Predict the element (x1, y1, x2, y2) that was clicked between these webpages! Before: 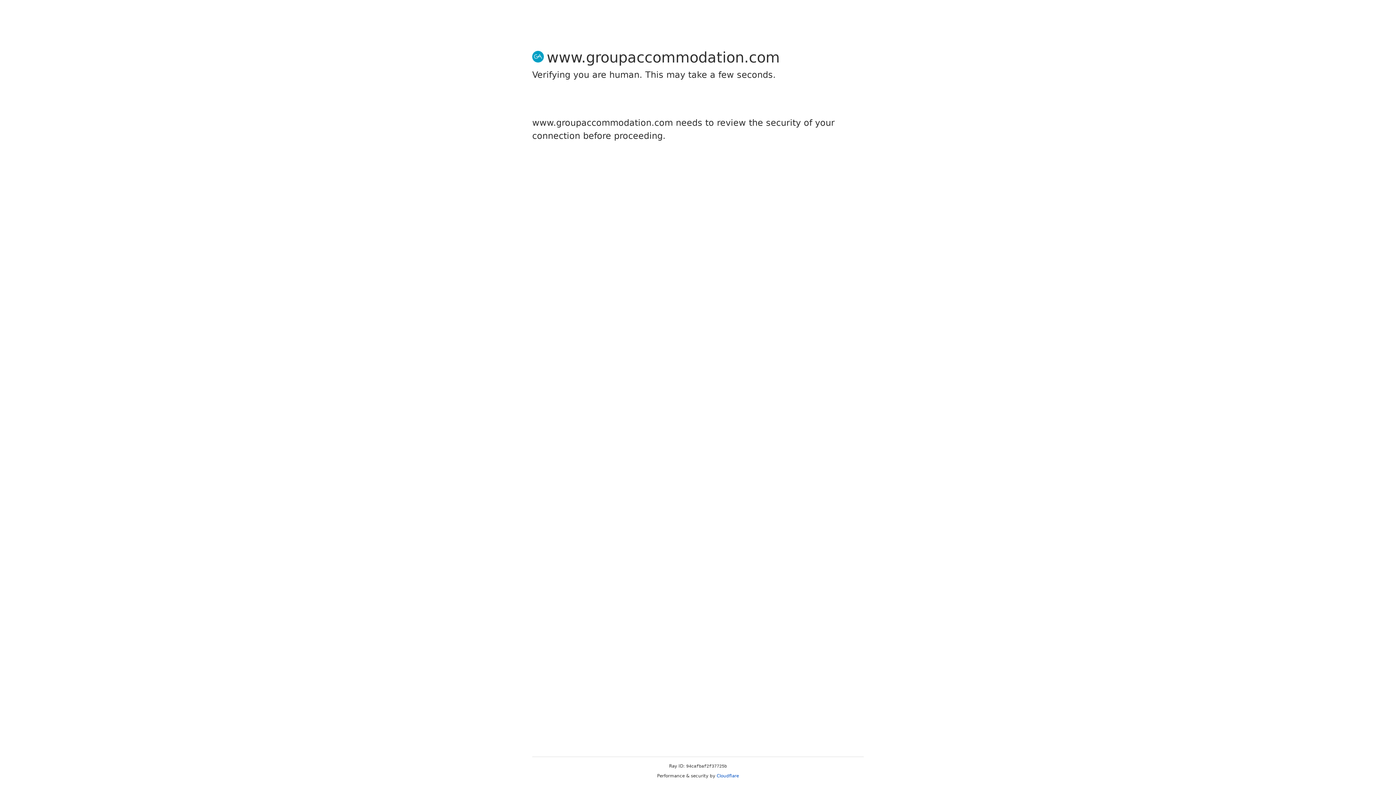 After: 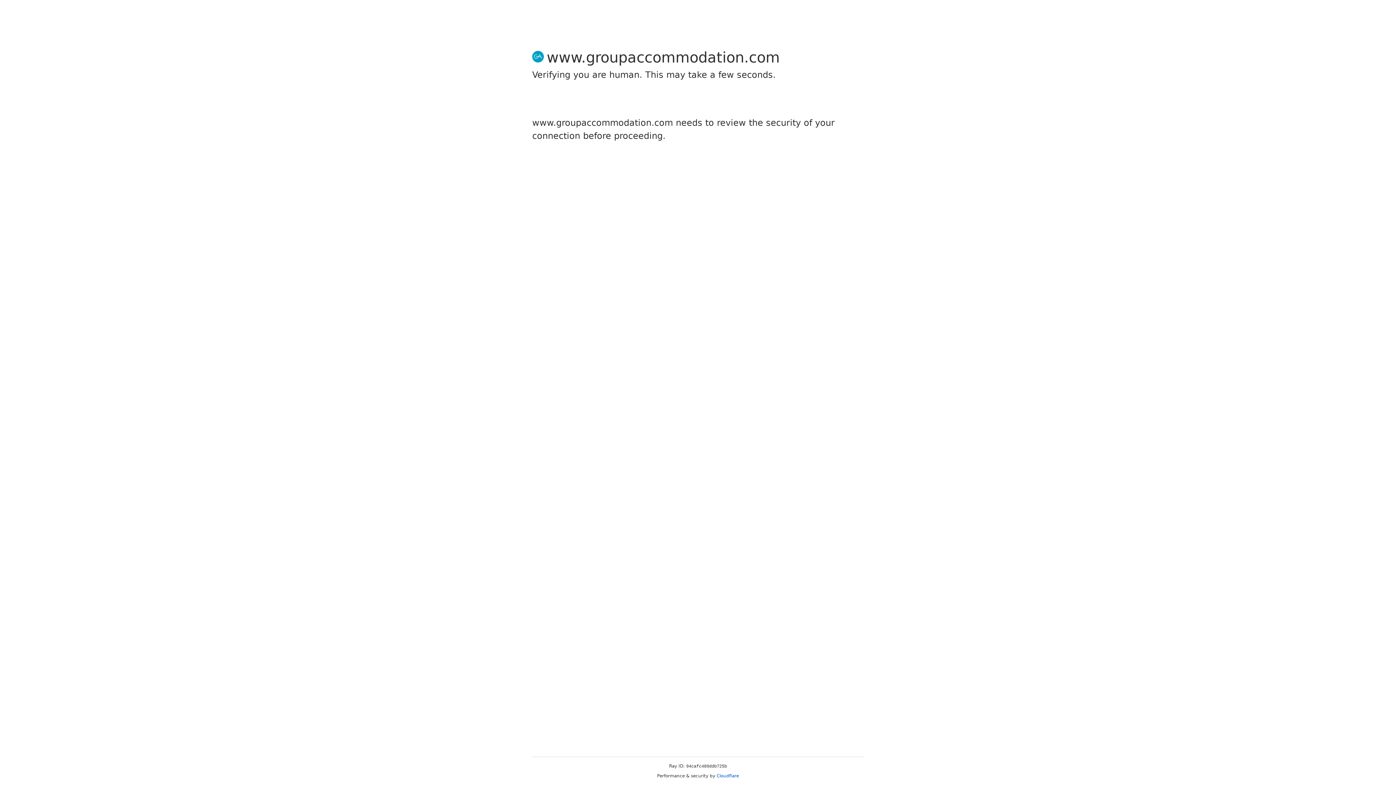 Action: label: Cloudflare bbox: (716, 773, 739, 778)